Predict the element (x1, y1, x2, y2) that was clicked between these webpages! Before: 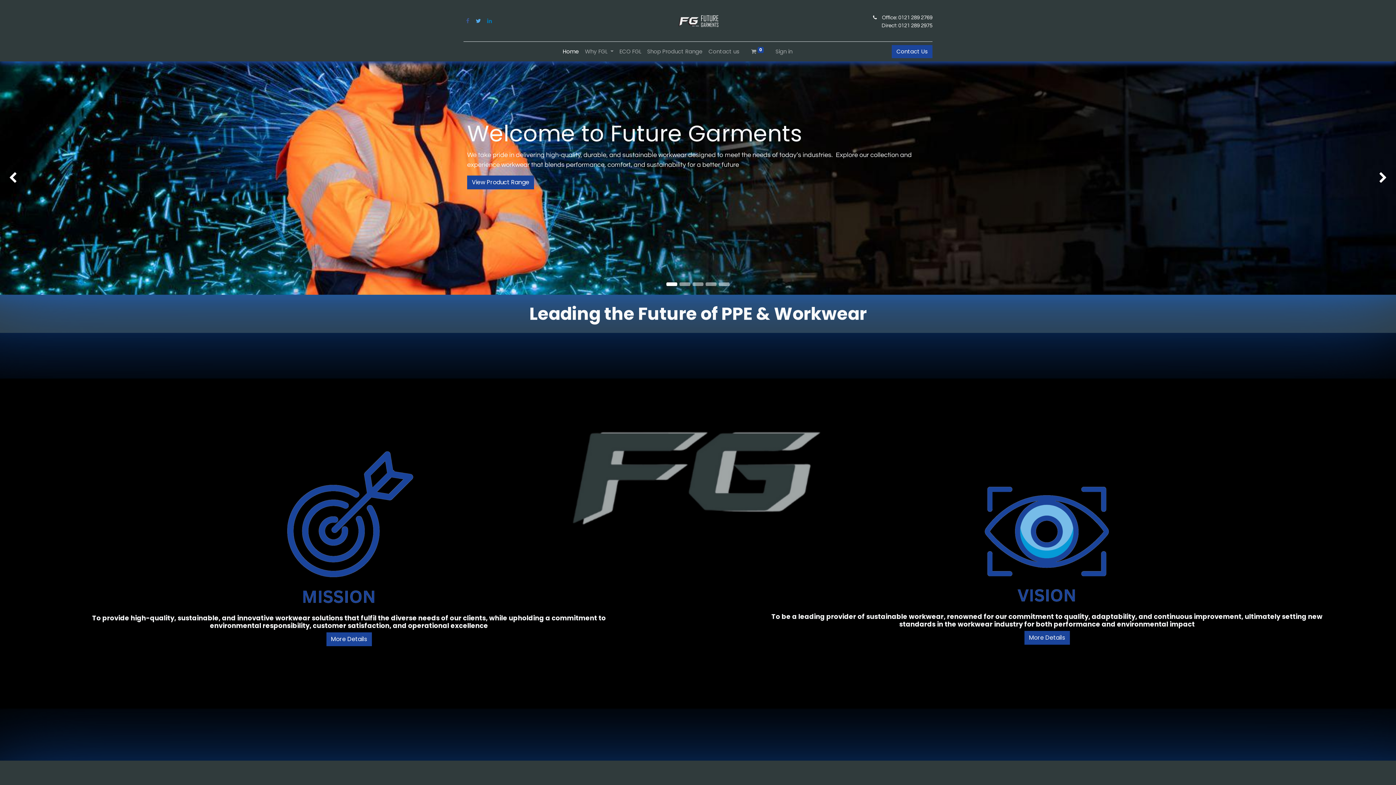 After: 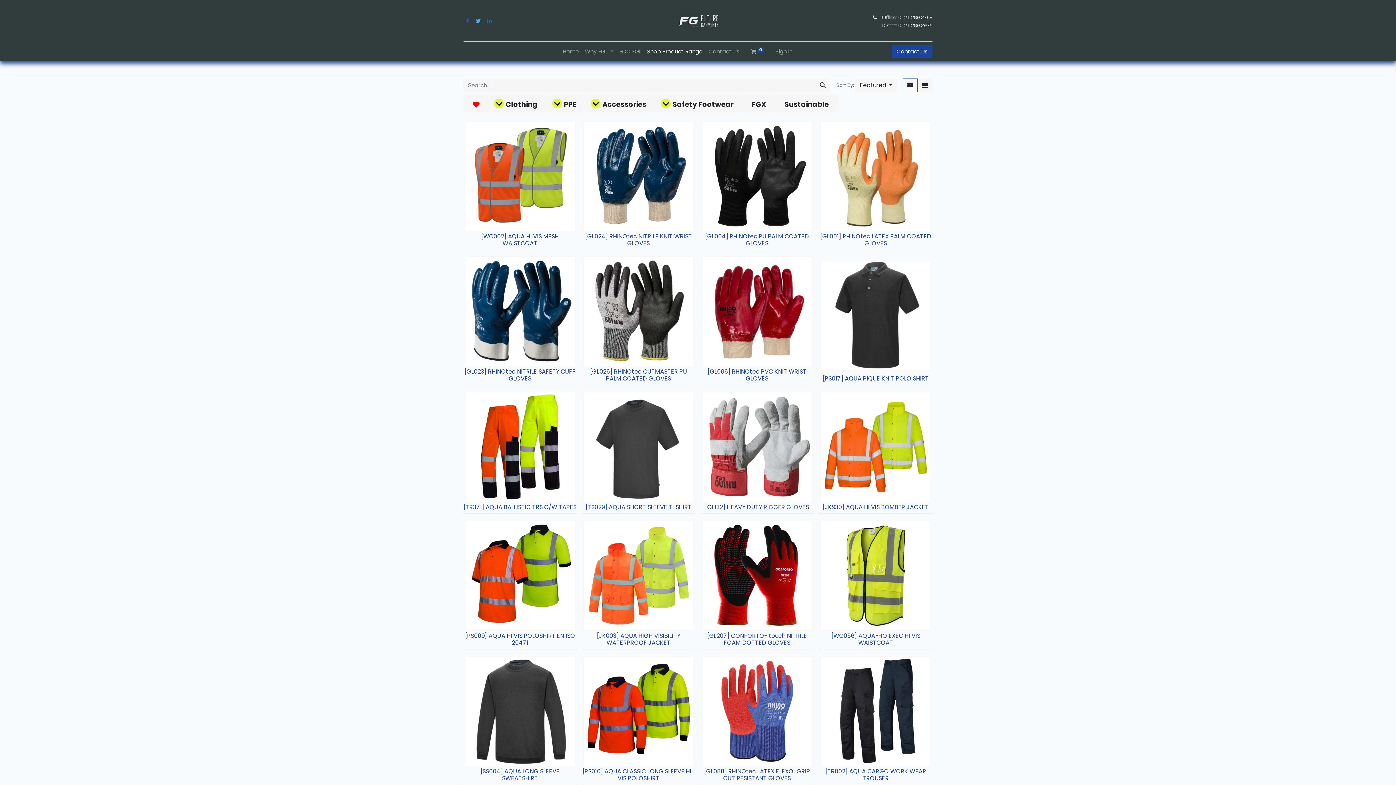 Action: bbox: (644, 44, 705, 58) label: Shop Product Range